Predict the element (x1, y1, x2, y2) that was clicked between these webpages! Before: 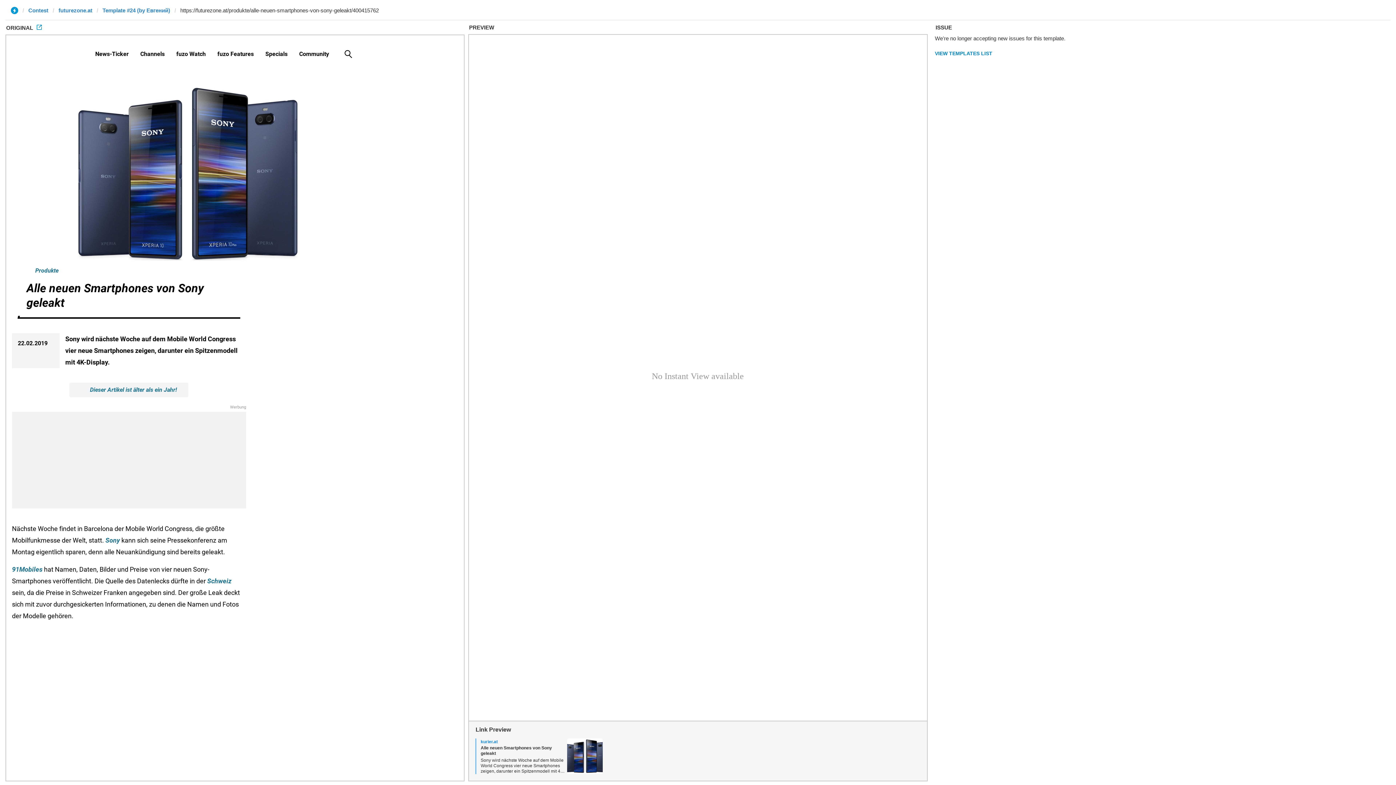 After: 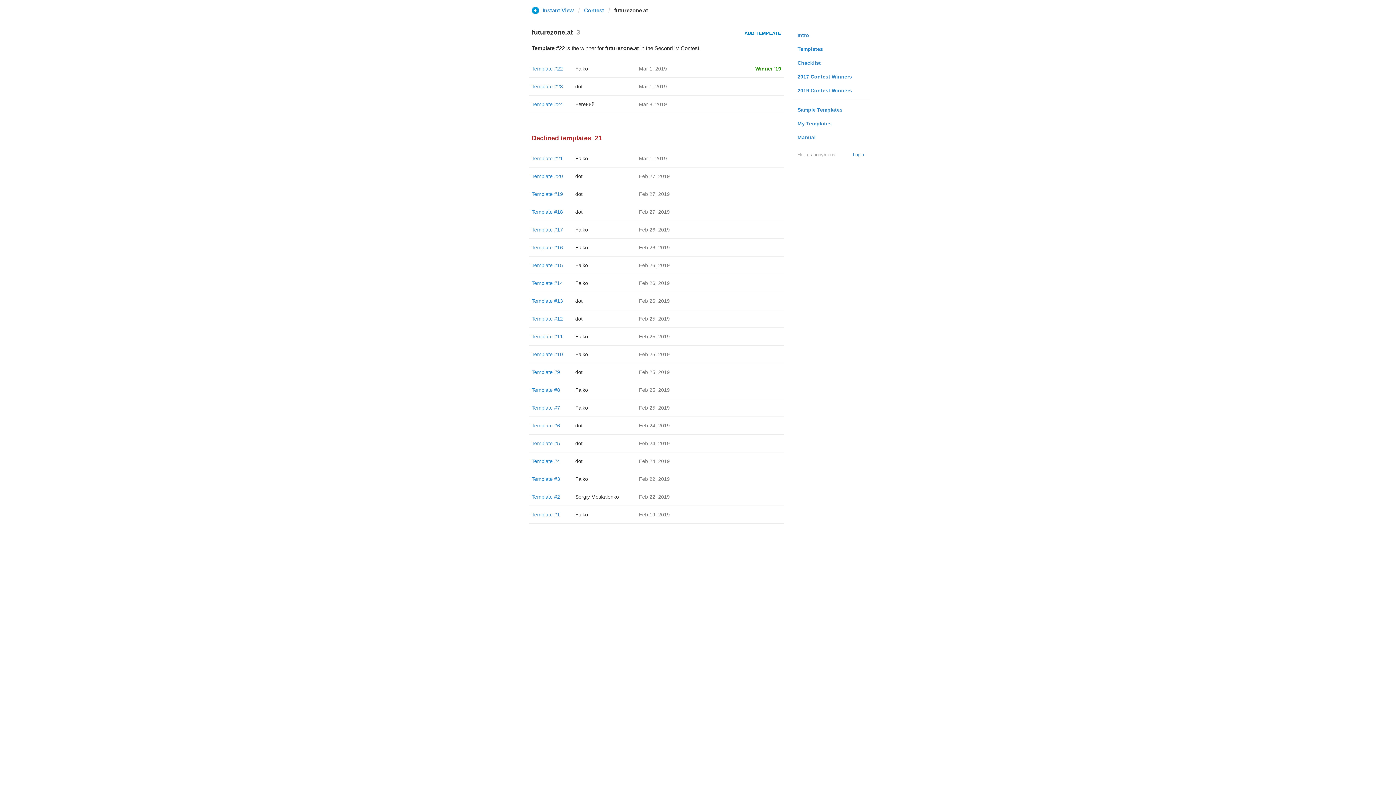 Action: label: VIEW TEMPLATES LIST bbox: (929, 46, 998, 60)